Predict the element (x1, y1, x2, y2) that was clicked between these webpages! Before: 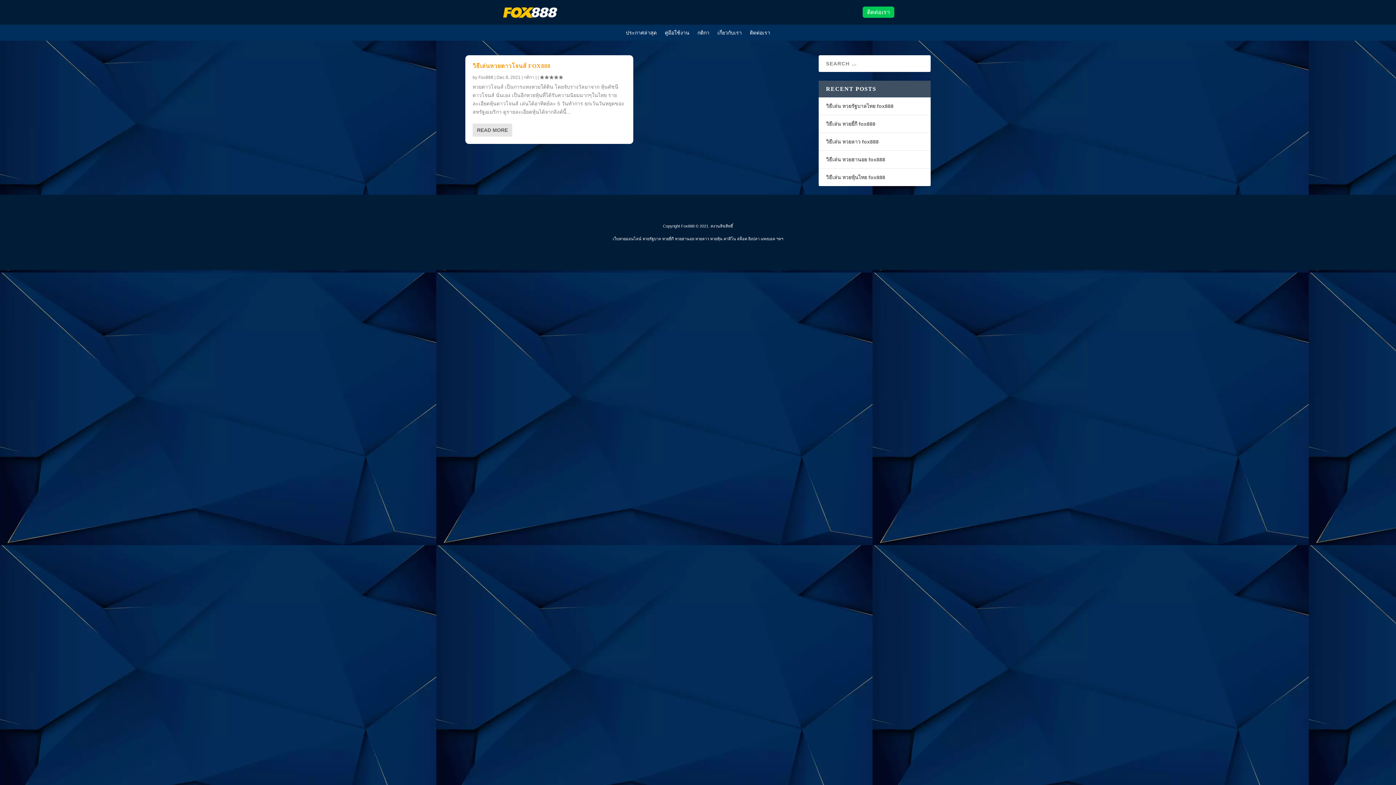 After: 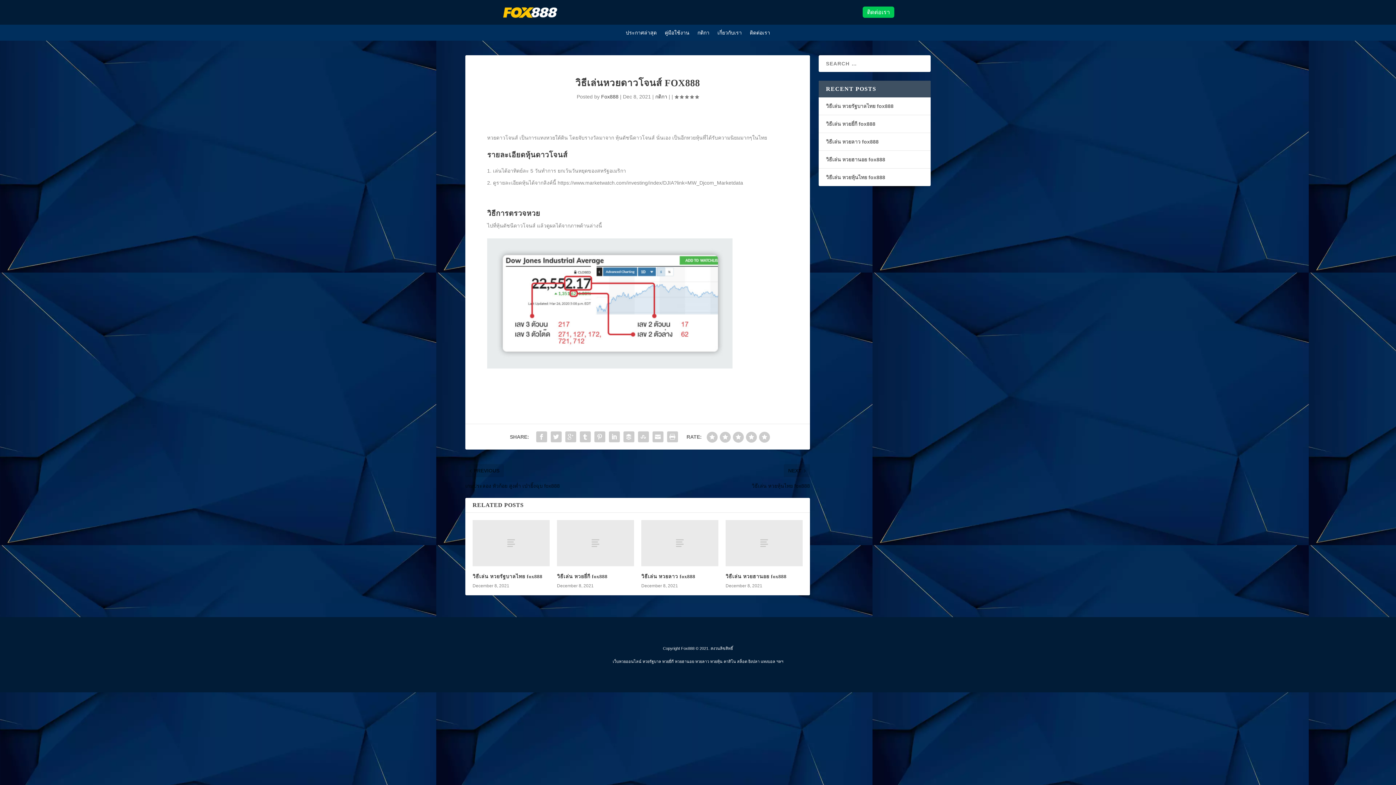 Action: bbox: (472, 123, 512, 136) label: READ MORE